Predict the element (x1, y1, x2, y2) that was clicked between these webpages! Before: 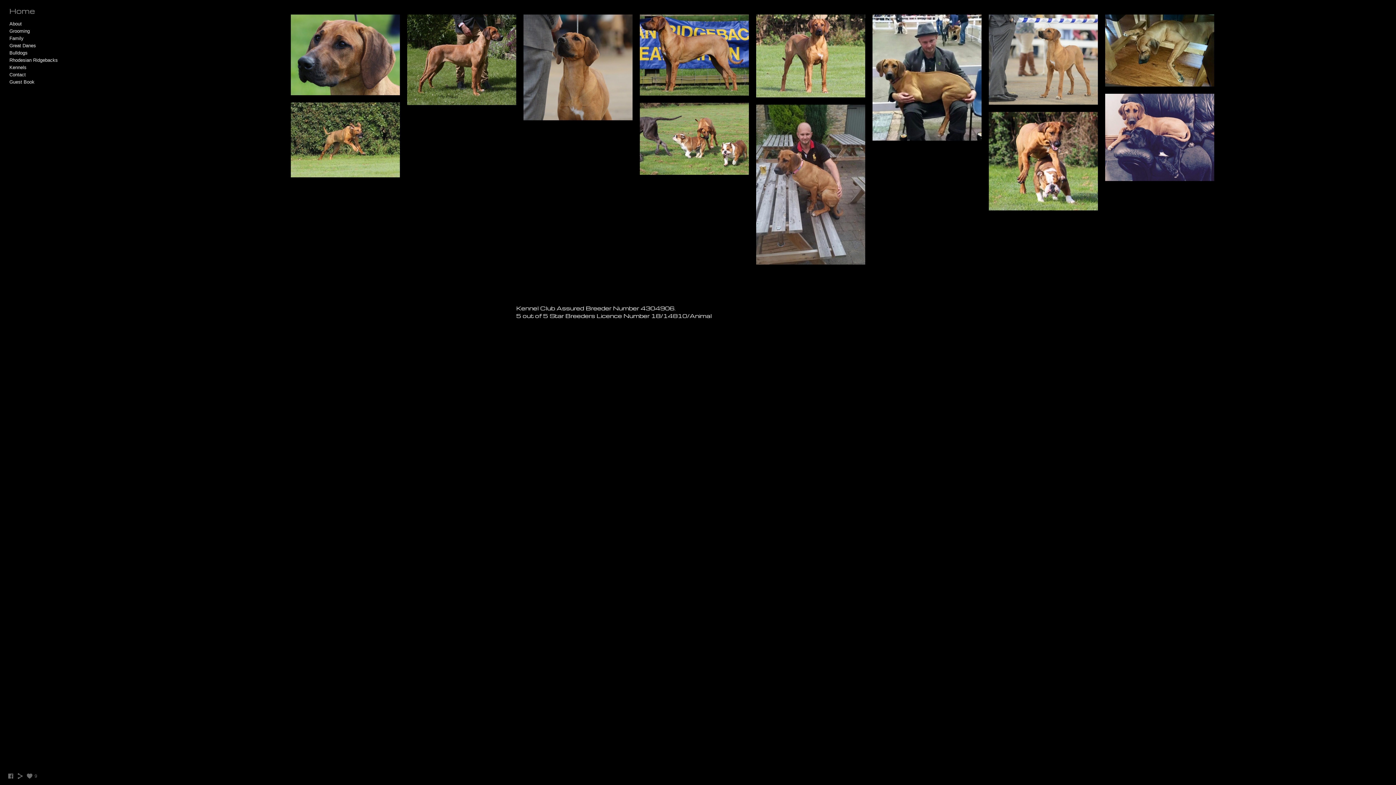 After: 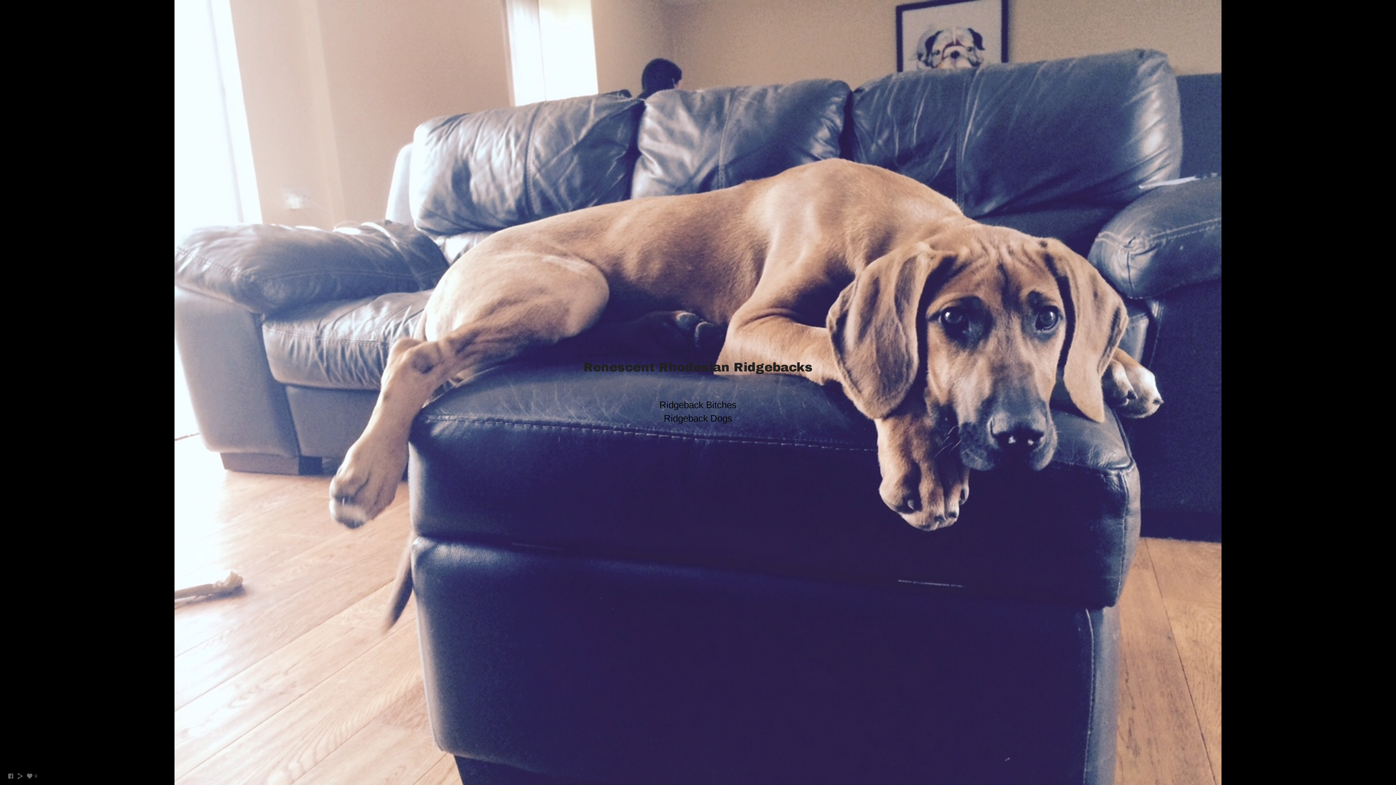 Action: label: Rhodesian Ridgebacks bbox: (9, 57, 57, 62)